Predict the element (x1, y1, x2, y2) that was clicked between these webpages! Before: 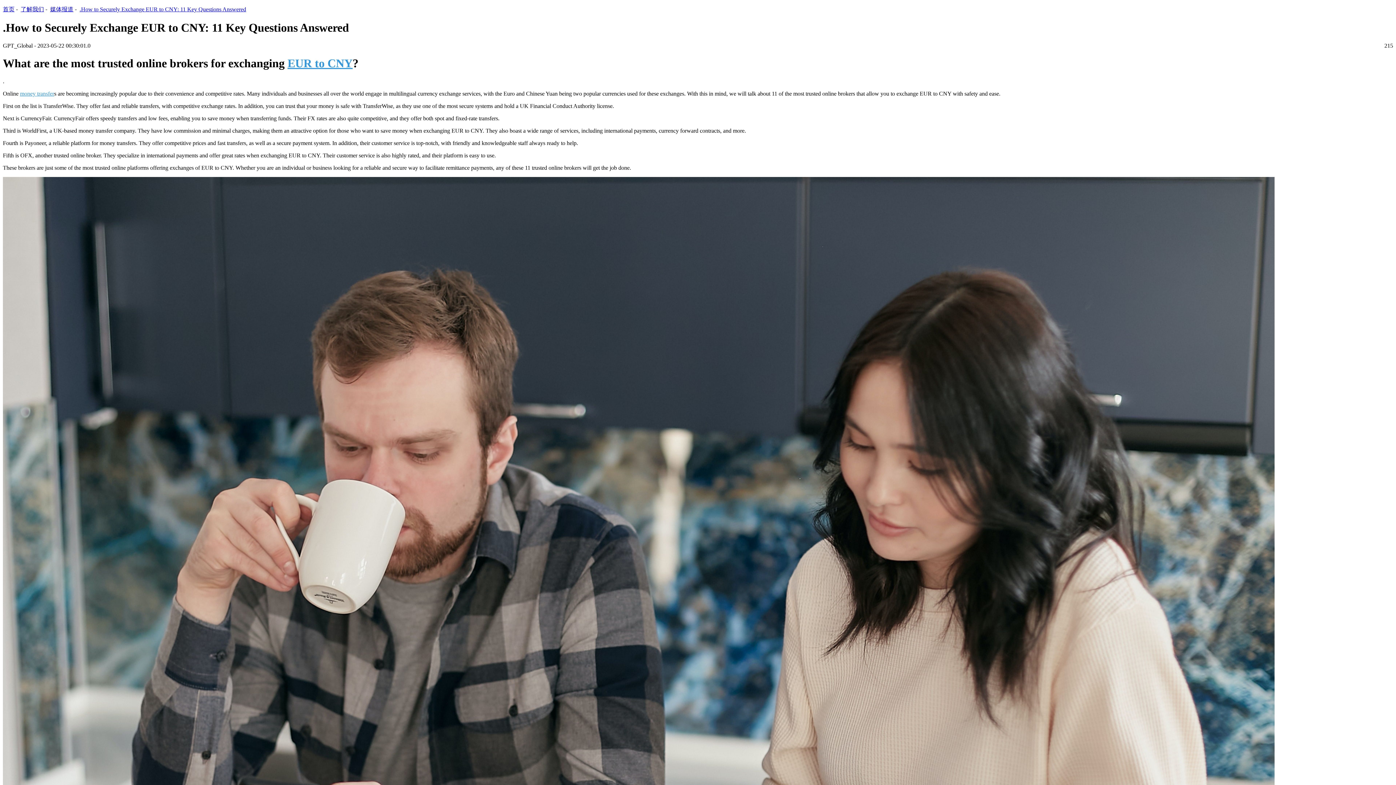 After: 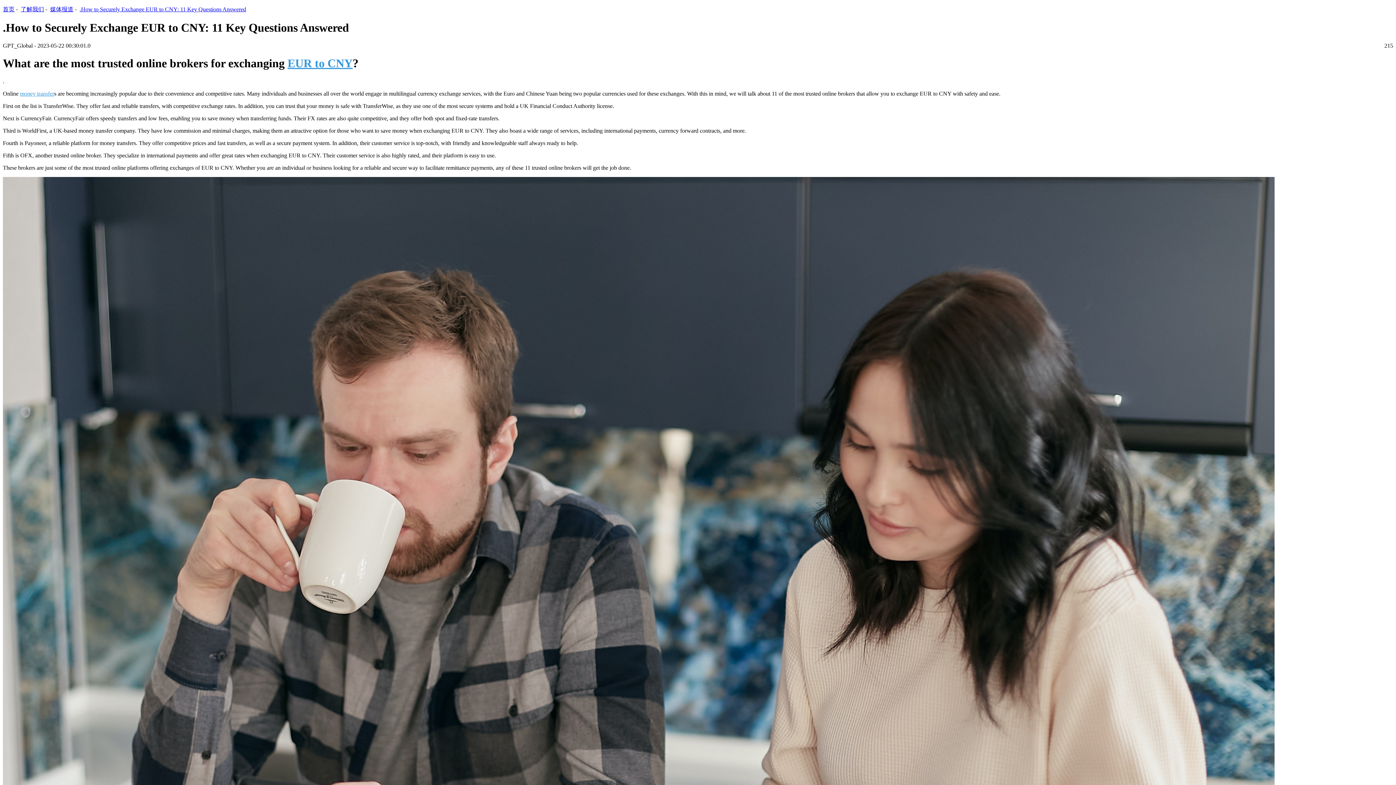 Action: label: .How to Securely Exchange EUR to CNY: 11 Key Questions Answered bbox: (79, 6, 246, 12)